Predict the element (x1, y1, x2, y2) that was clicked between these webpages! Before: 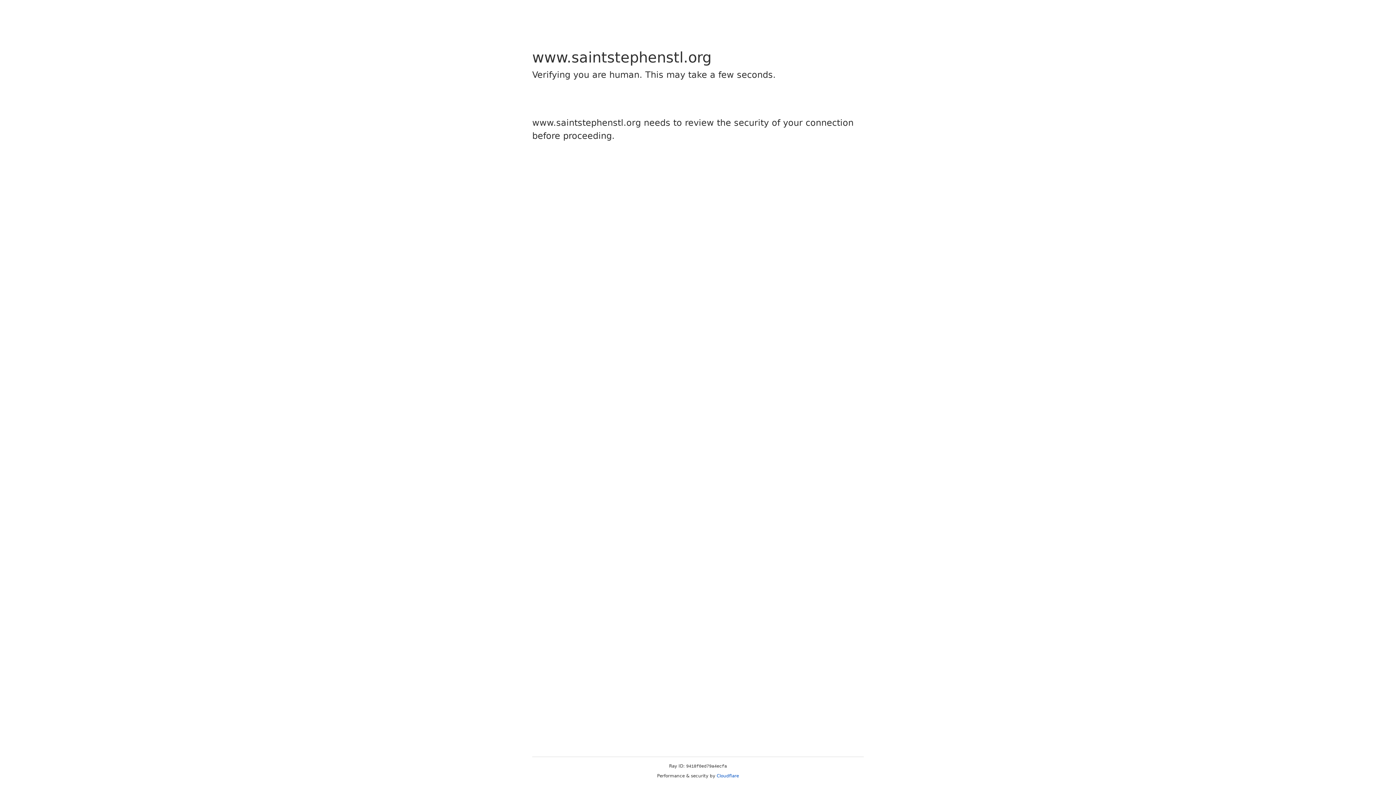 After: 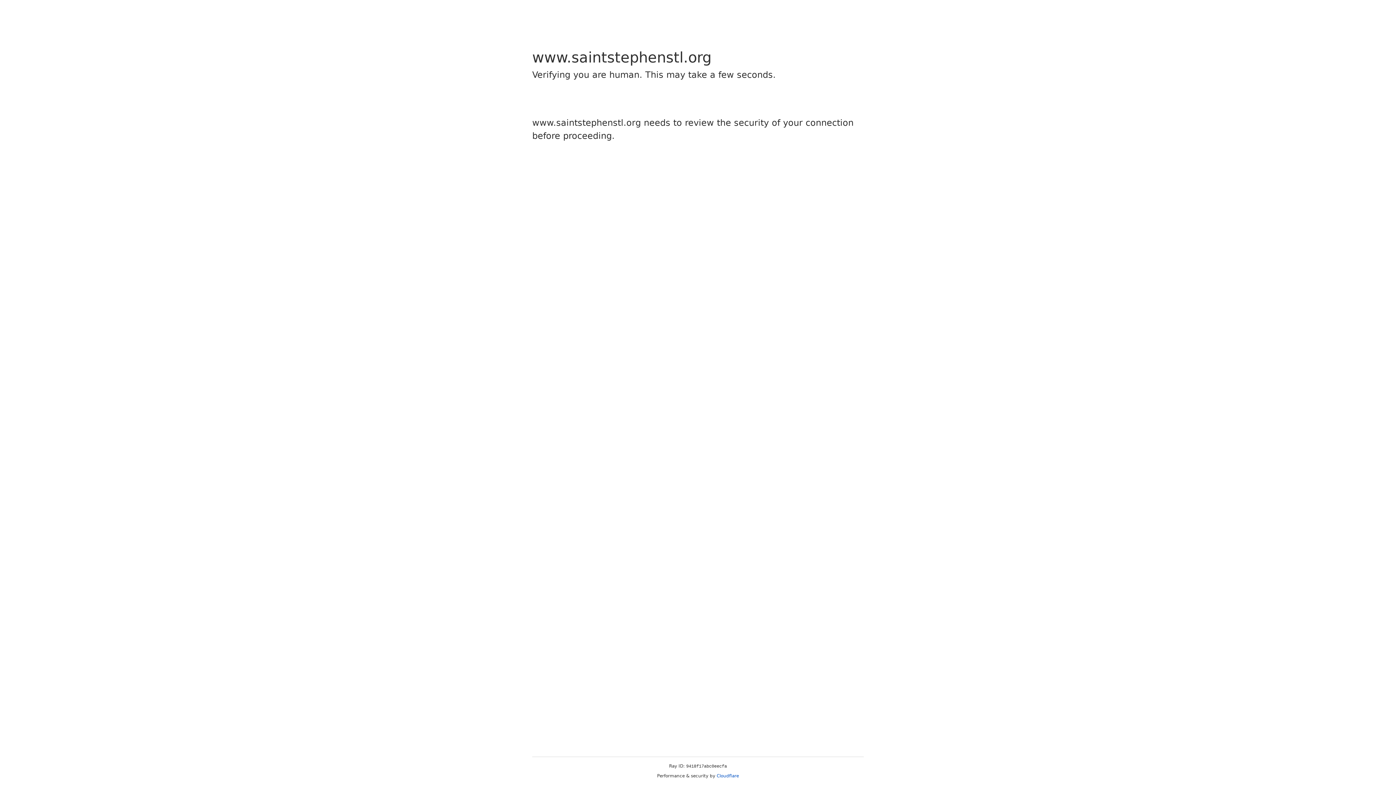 Action: bbox: (716, 773, 739, 778) label: Cloudflare